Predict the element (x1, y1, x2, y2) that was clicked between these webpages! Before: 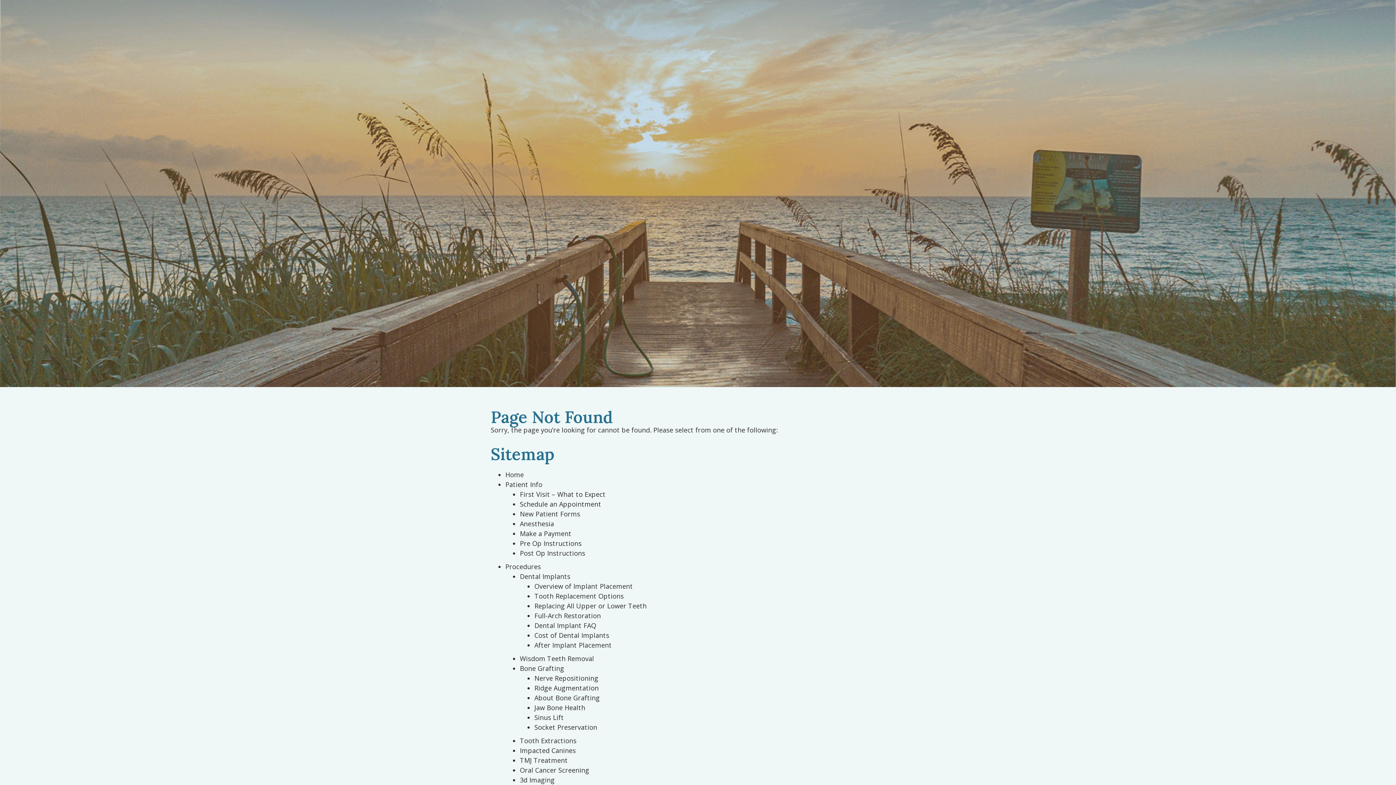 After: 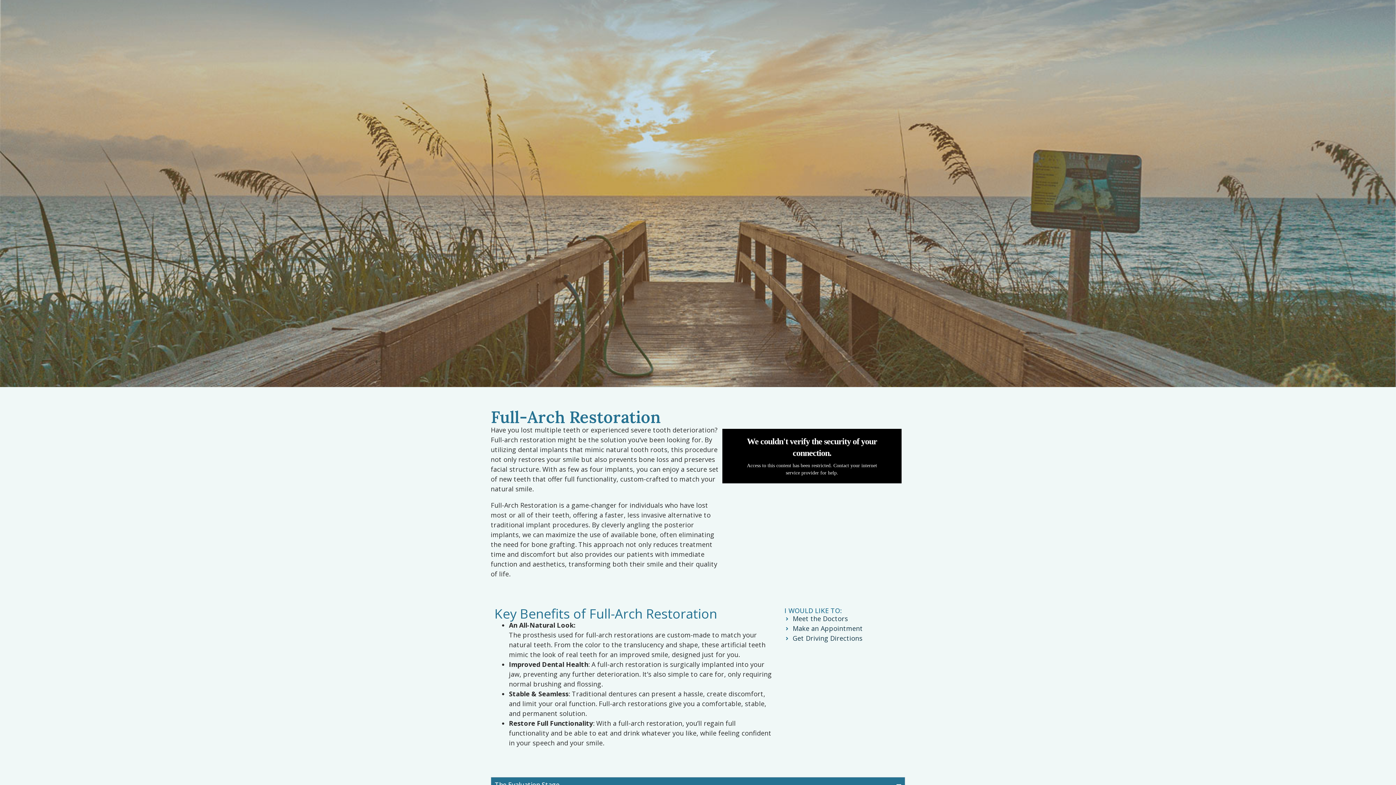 Action: label: Full-Arch Restoration bbox: (534, 611, 601, 620)